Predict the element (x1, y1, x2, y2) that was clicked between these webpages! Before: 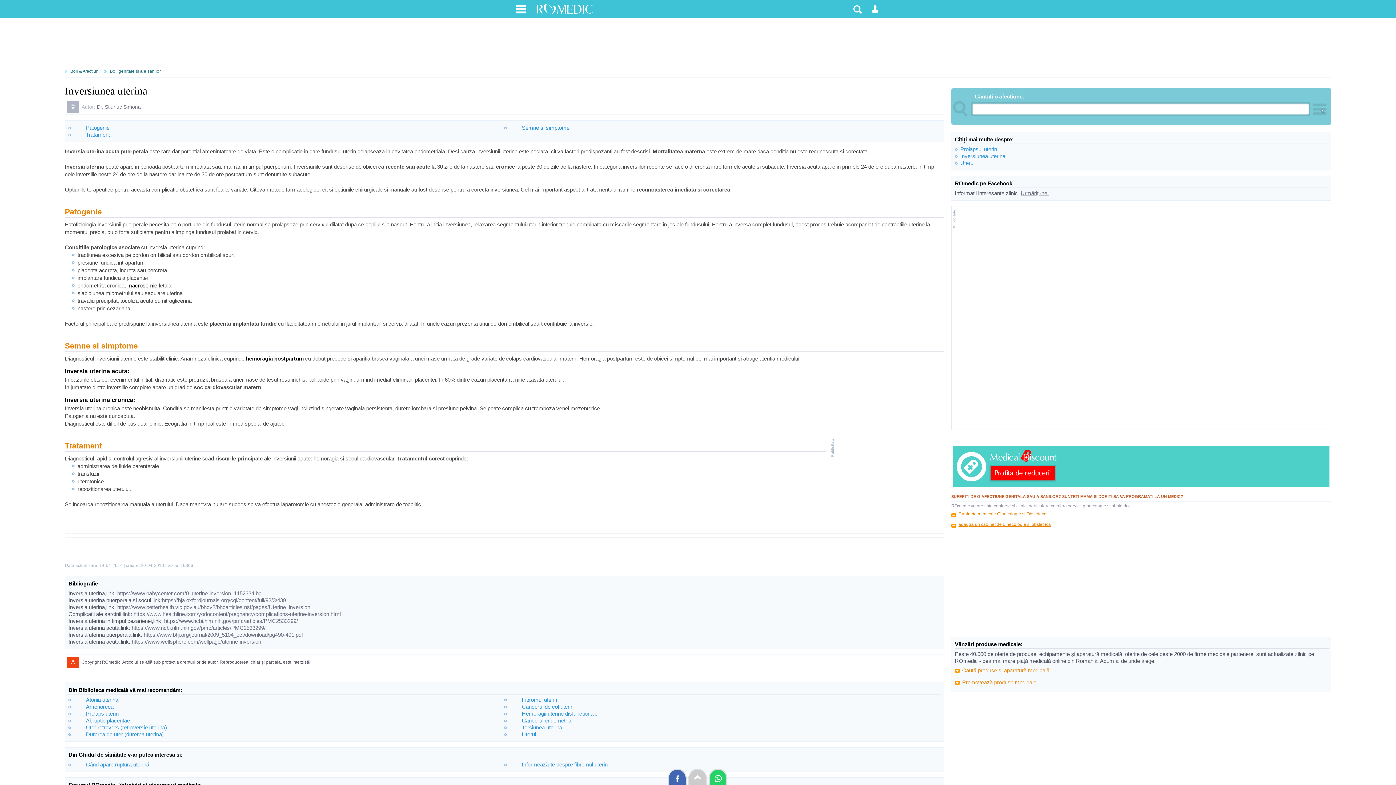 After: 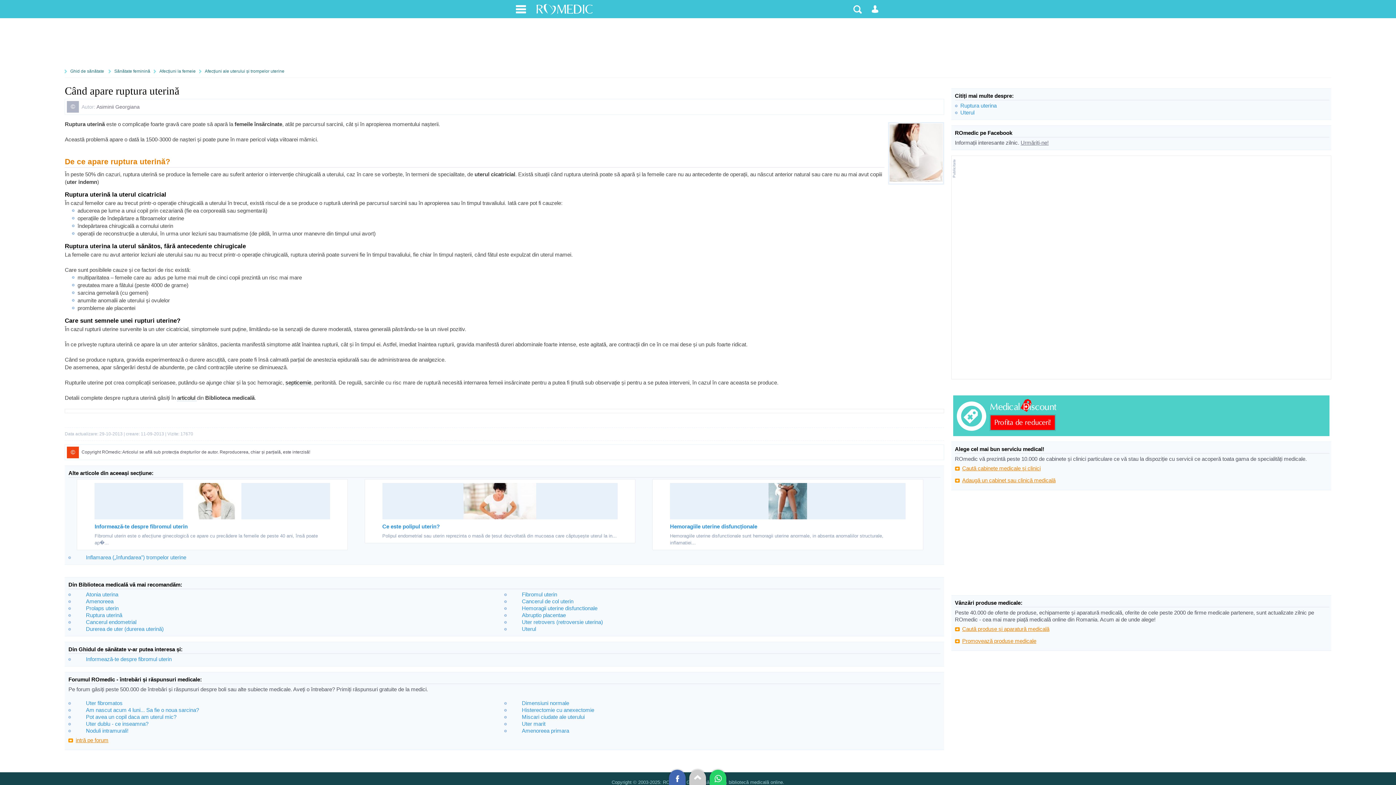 Action: bbox: (85, 761, 149, 768) label: Când apare ruptura uterină